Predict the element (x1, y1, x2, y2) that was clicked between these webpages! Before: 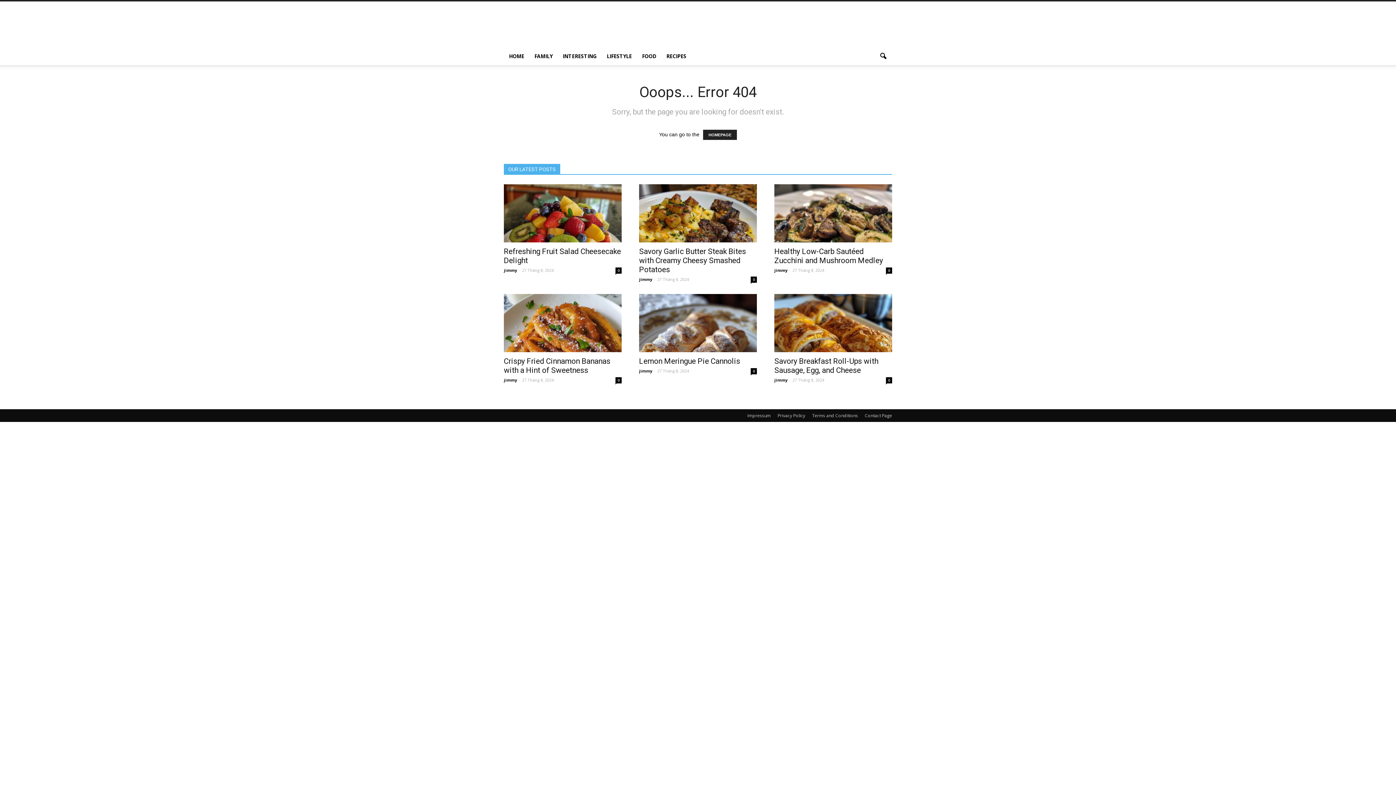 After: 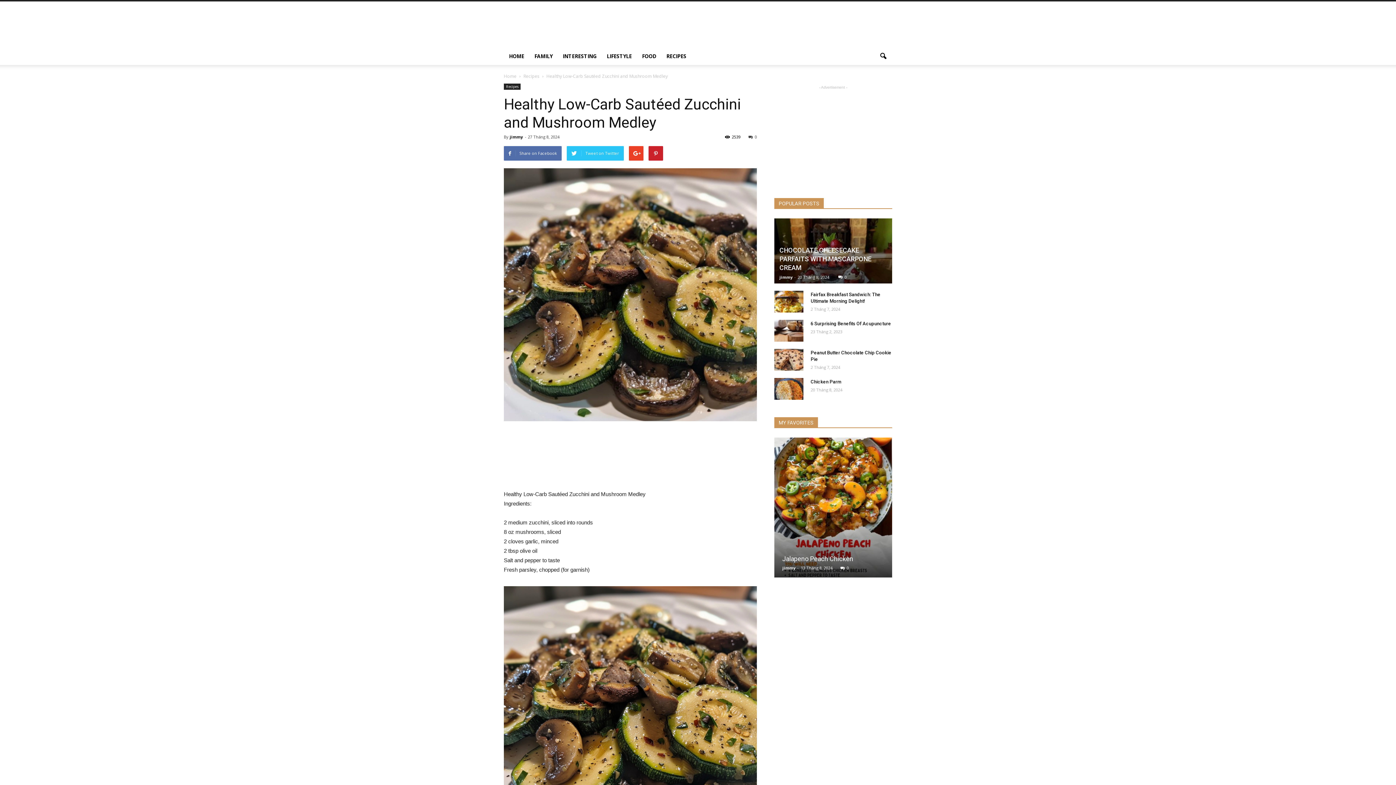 Action: label: Healthy Low-Carb Sautéed Zucchini and Mushroom Medley bbox: (774, 247, 883, 265)